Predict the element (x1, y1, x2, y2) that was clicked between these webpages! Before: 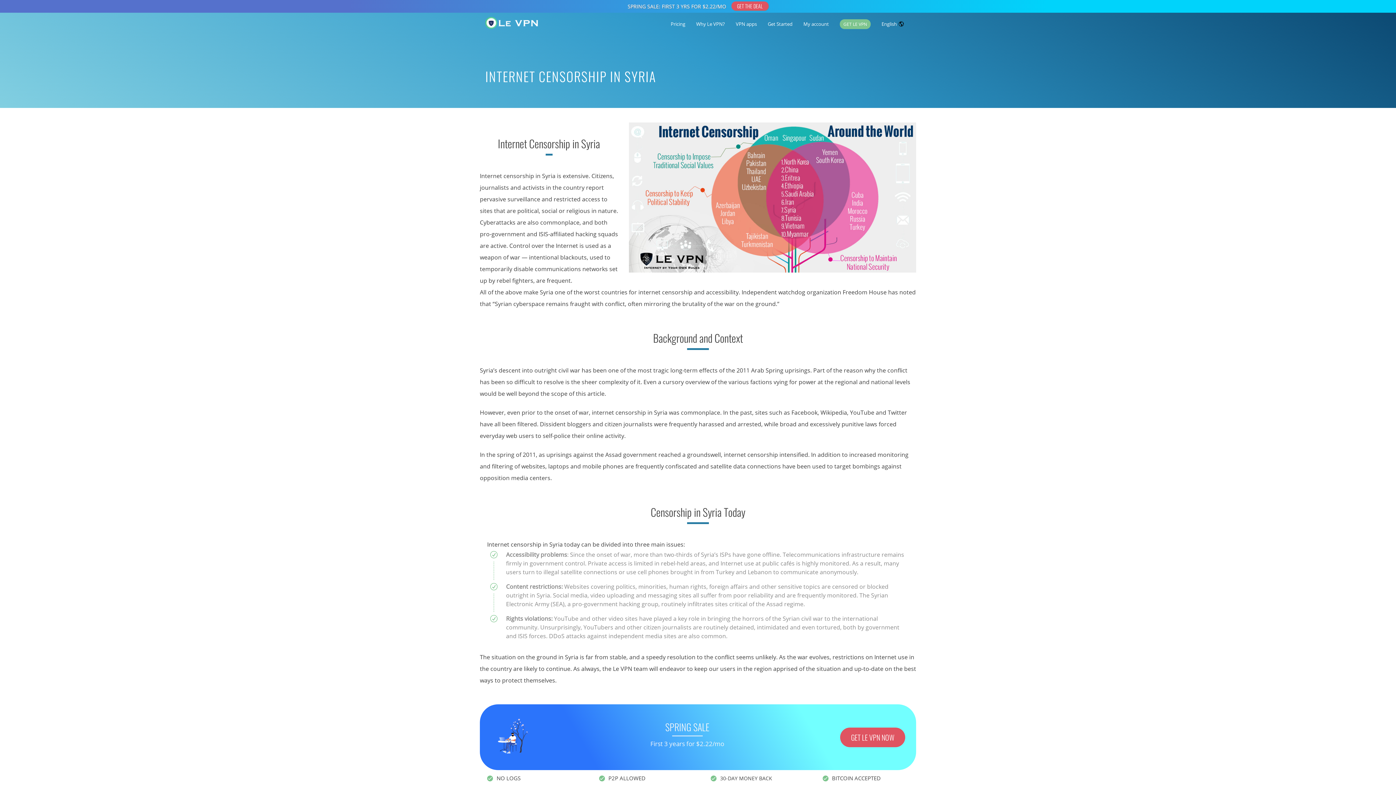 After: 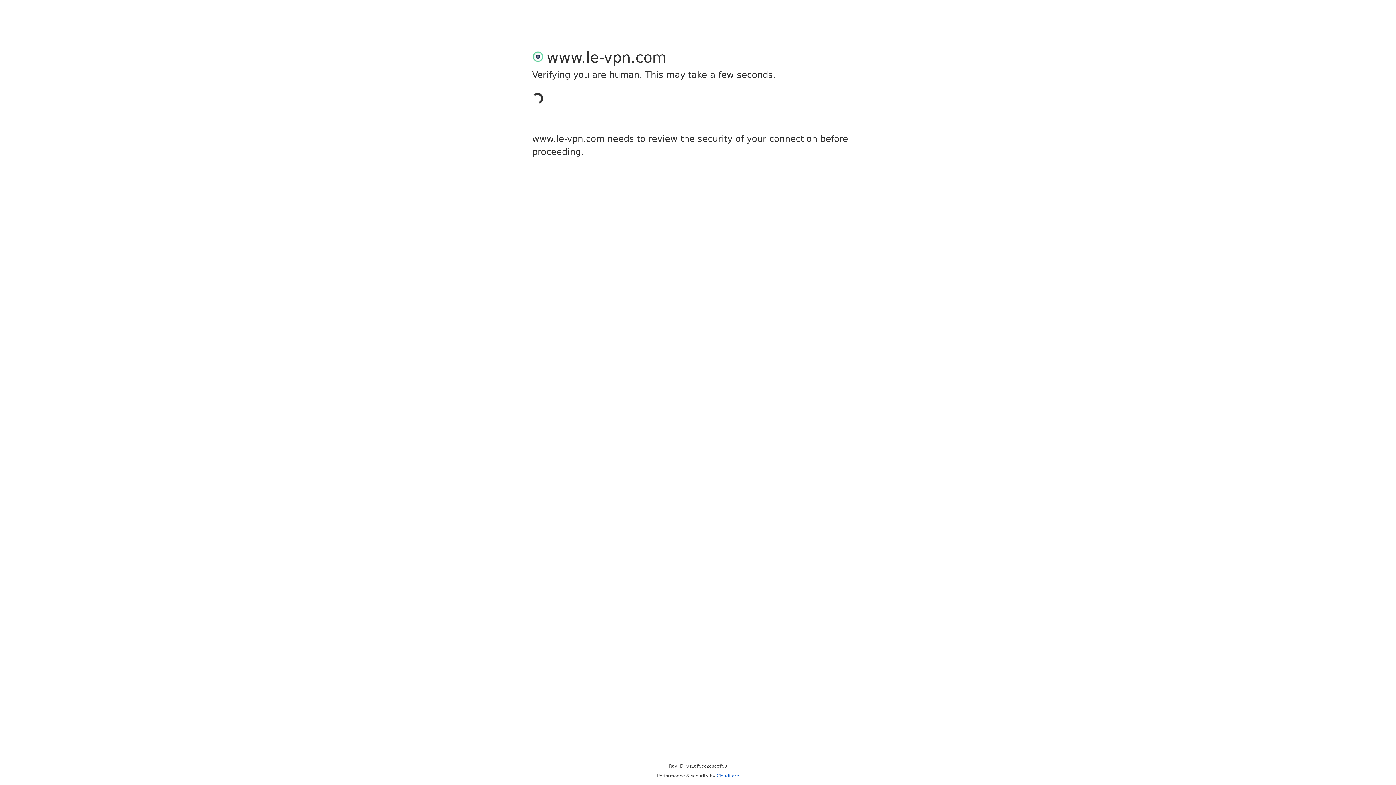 Action: bbox: (803, 16, 829, 31) label: My account